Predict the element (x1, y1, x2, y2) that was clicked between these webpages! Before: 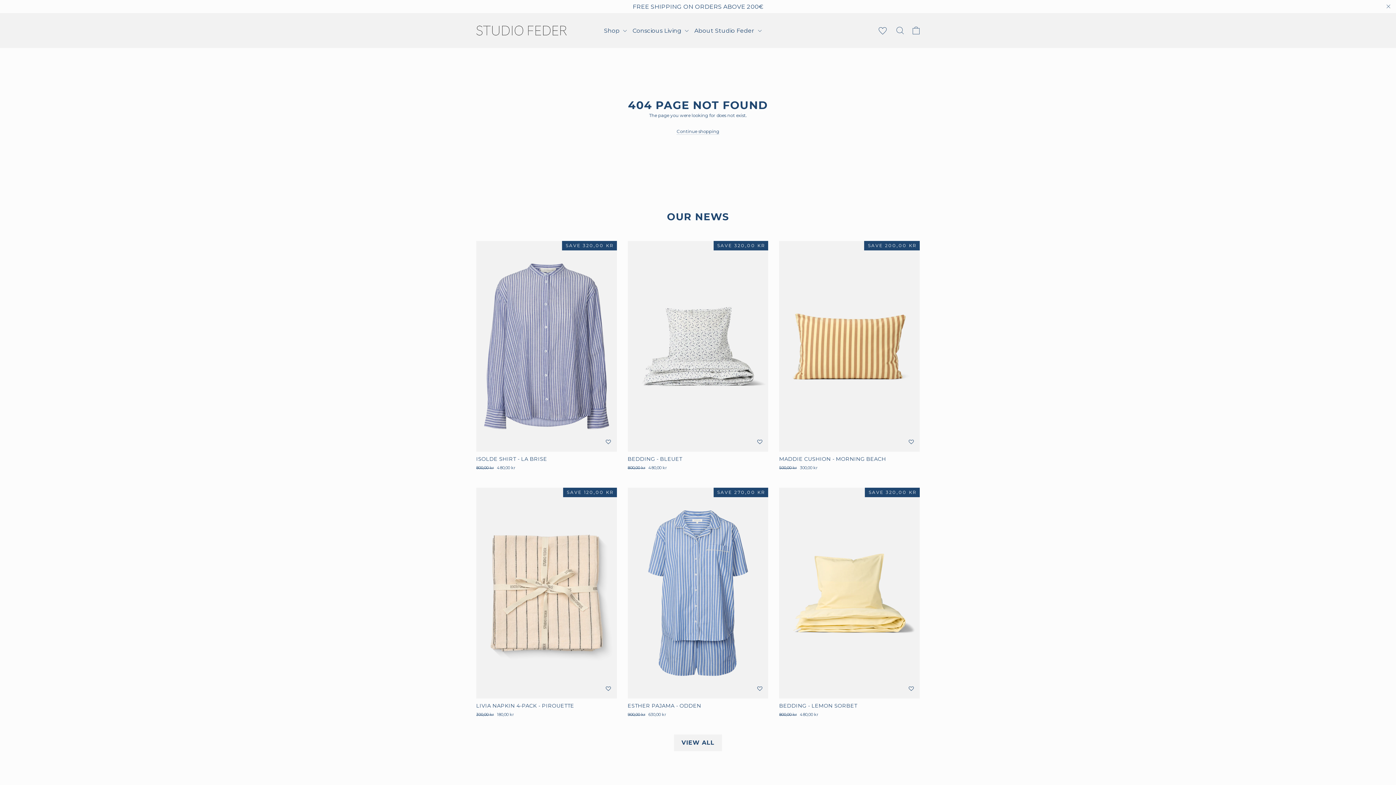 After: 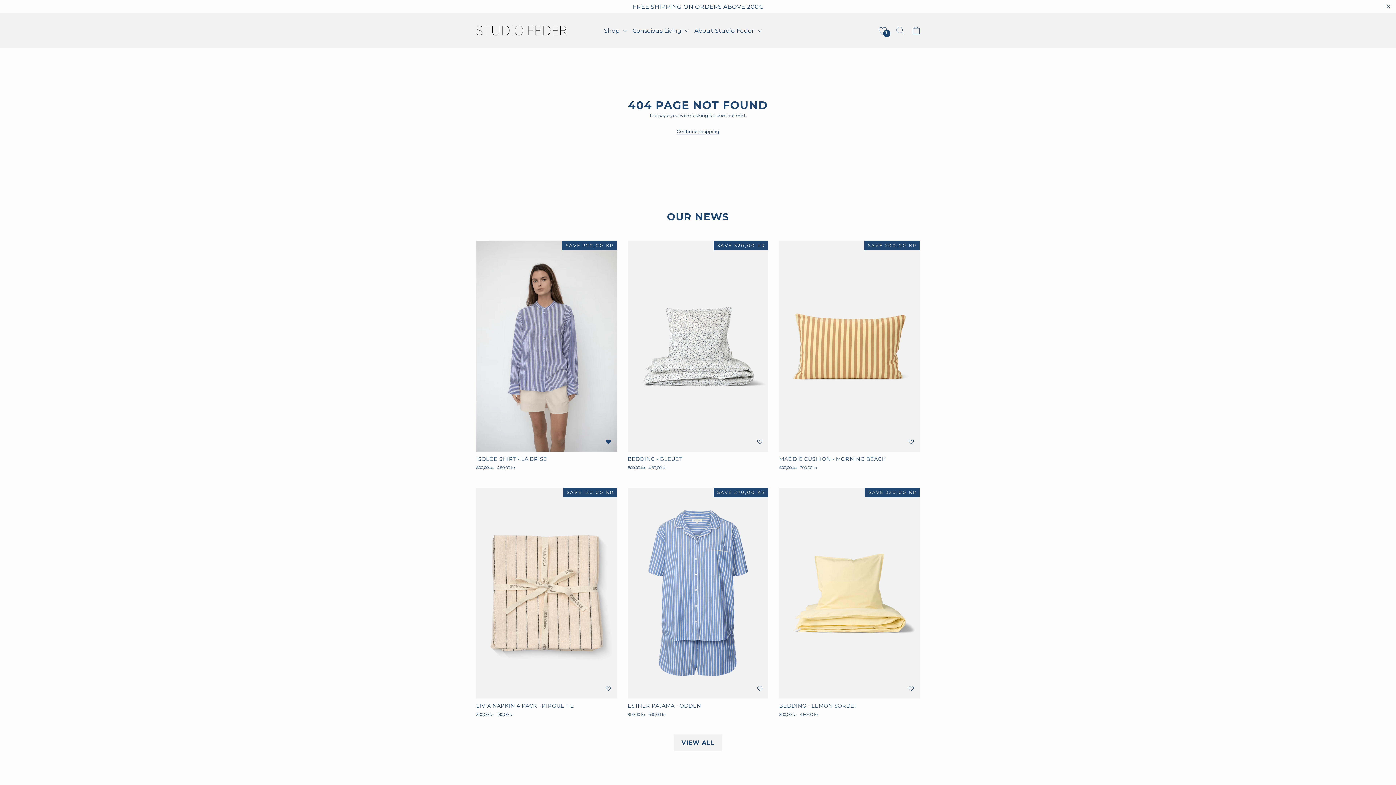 Action: label: Føj til ønskeliste bbox: (605, 438, 611, 446)